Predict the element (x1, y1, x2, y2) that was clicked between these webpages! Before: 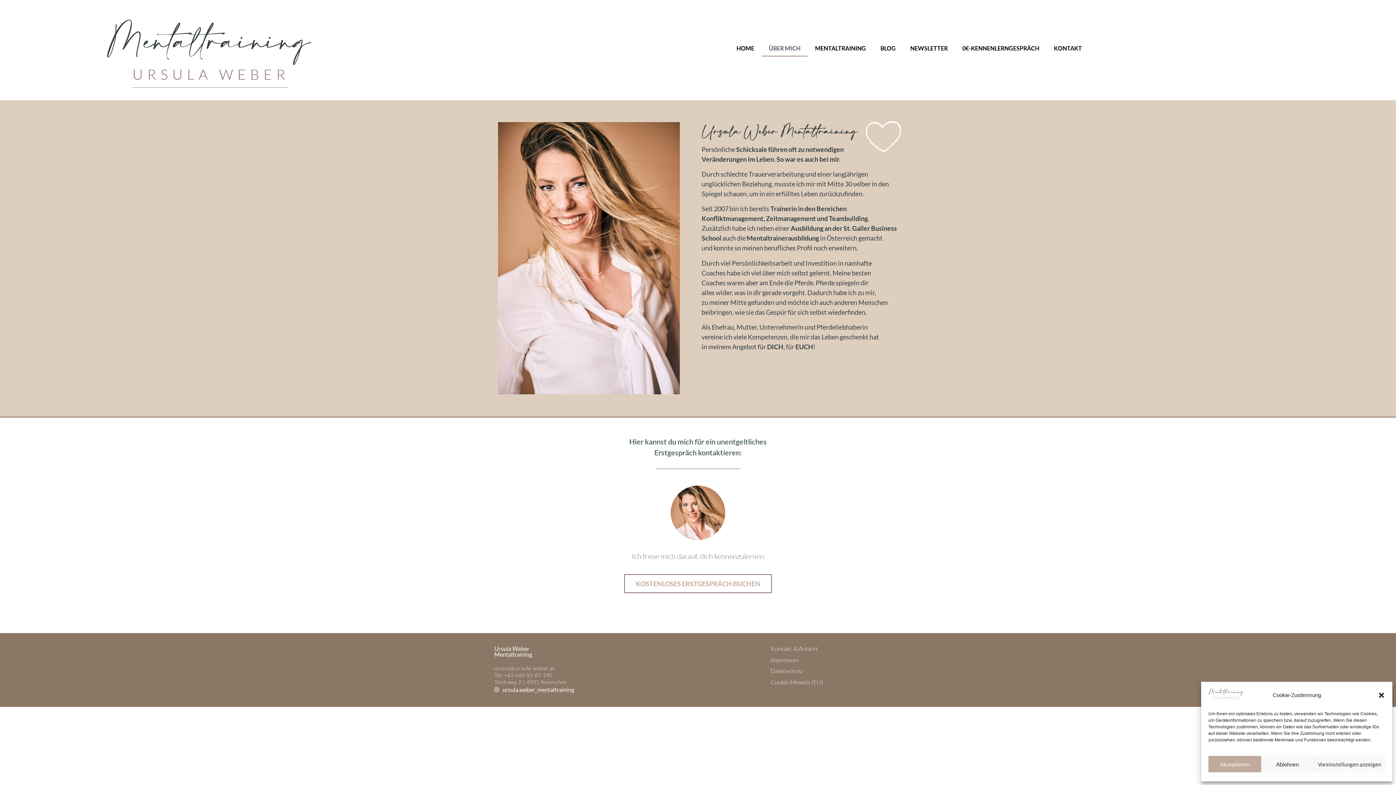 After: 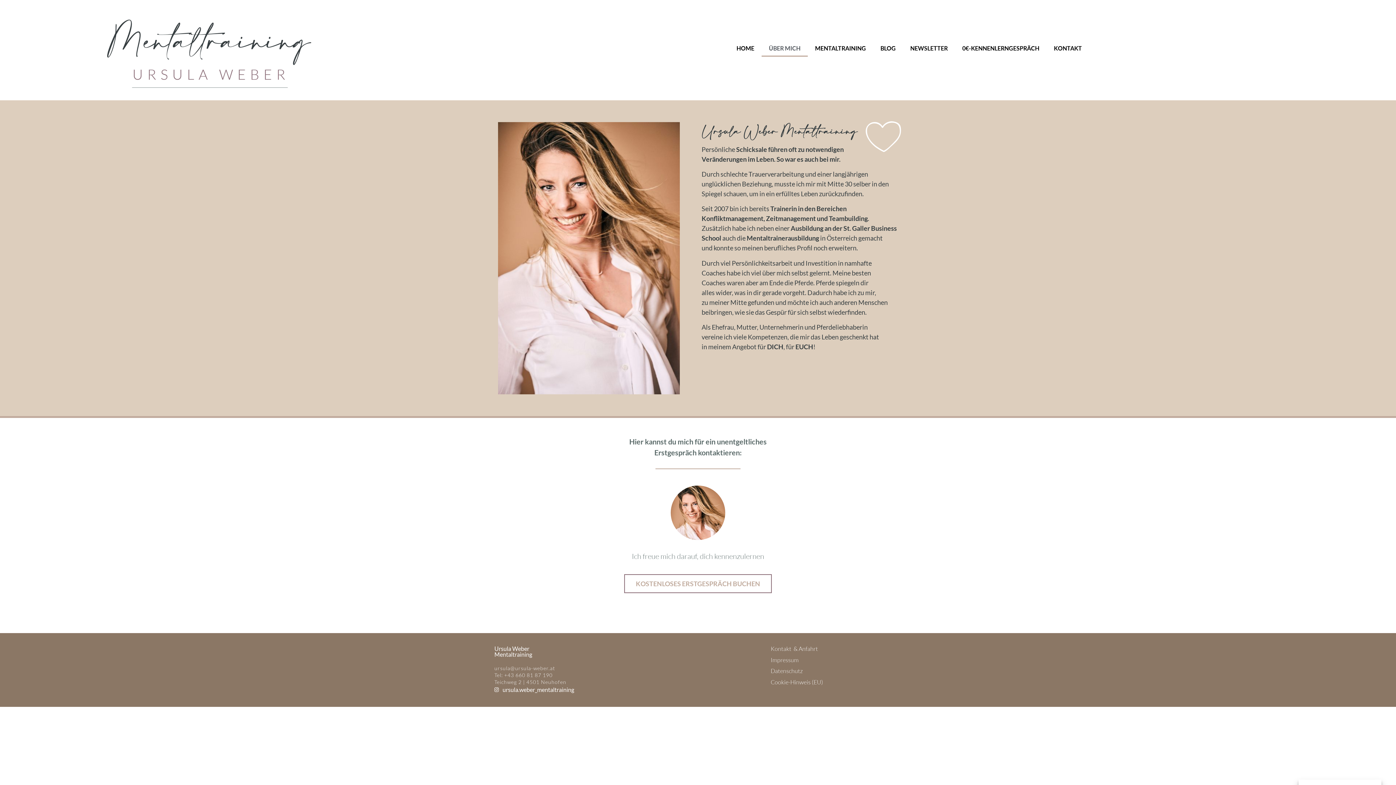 Action: label: Dialog schließen bbox: (1378, 692, 1385, 699)